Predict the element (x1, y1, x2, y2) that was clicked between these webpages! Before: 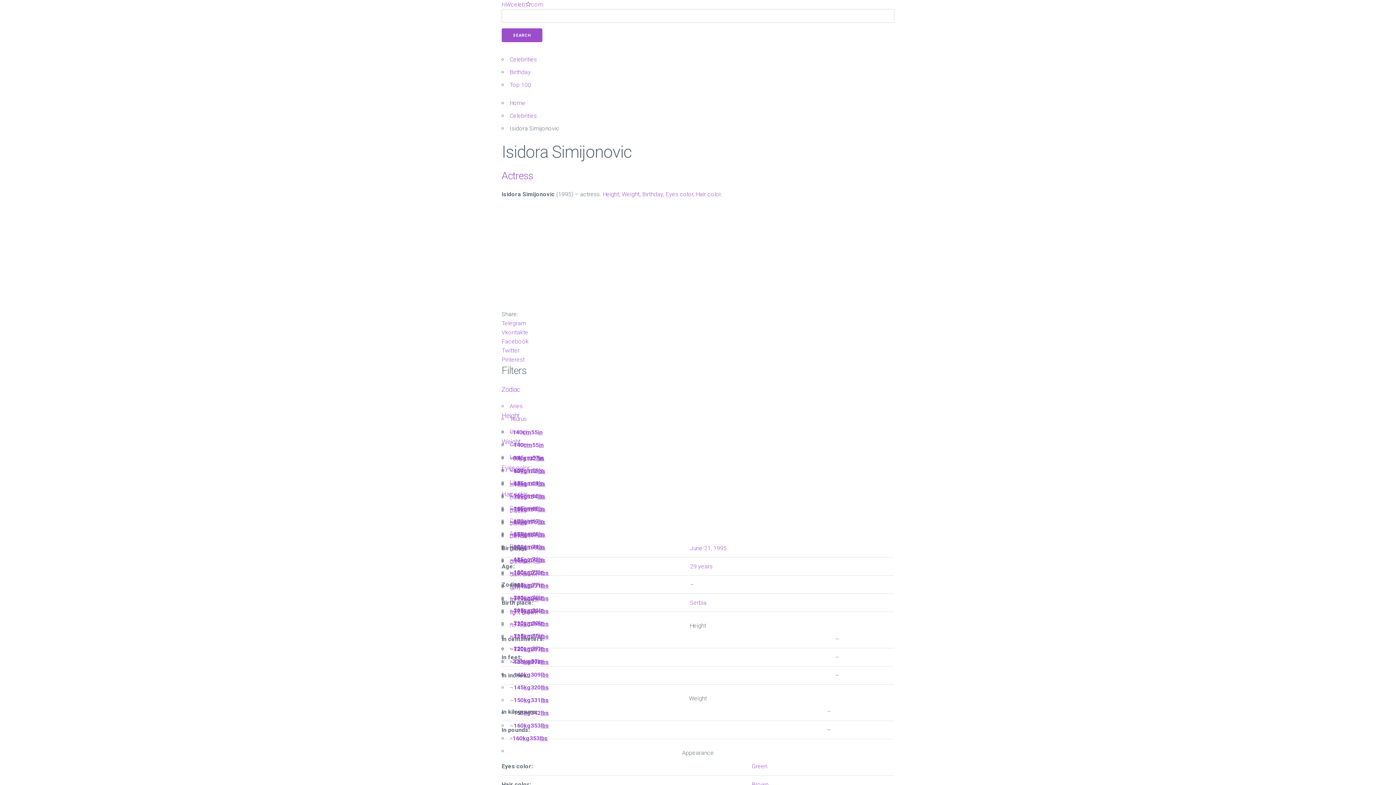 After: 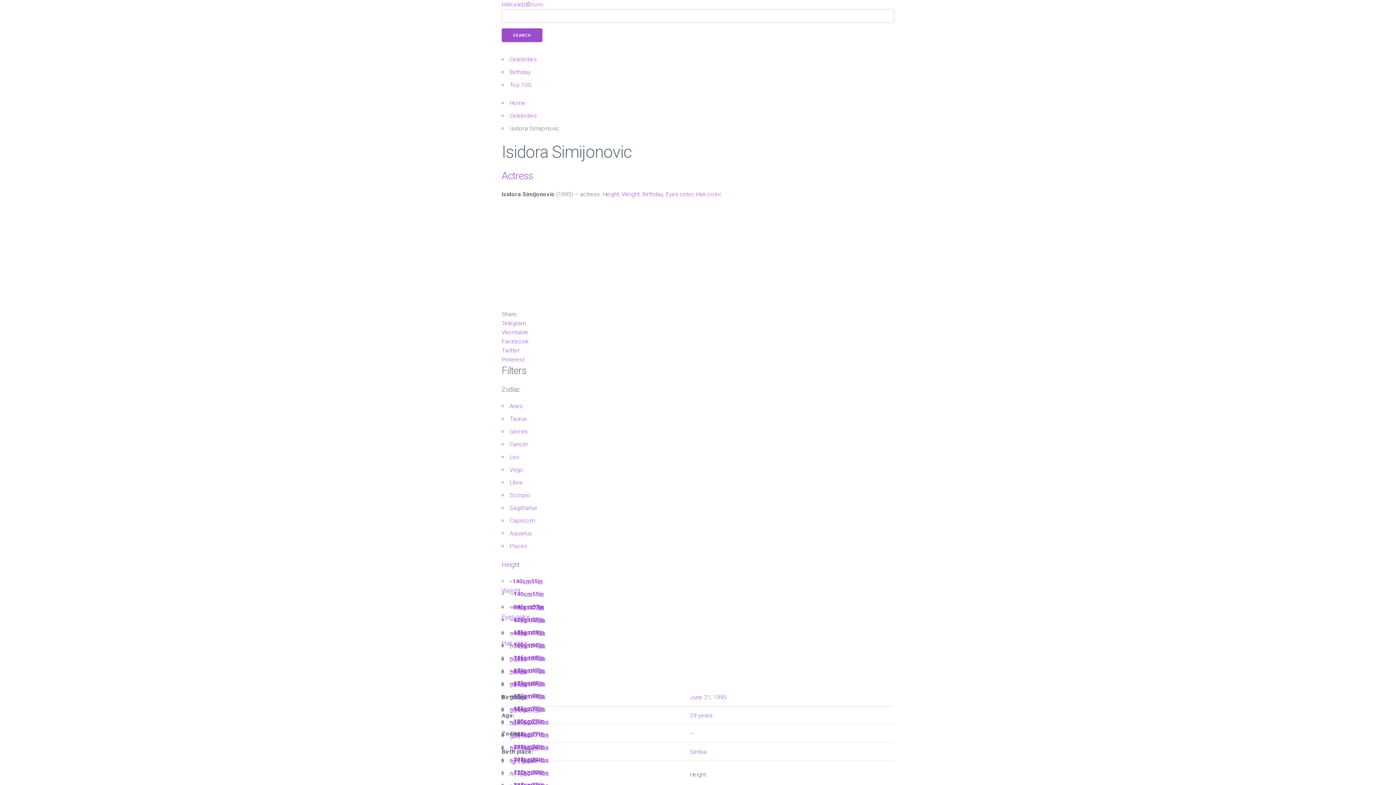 Action: bbox: (501, 384, 894, 394) label: Zodiac